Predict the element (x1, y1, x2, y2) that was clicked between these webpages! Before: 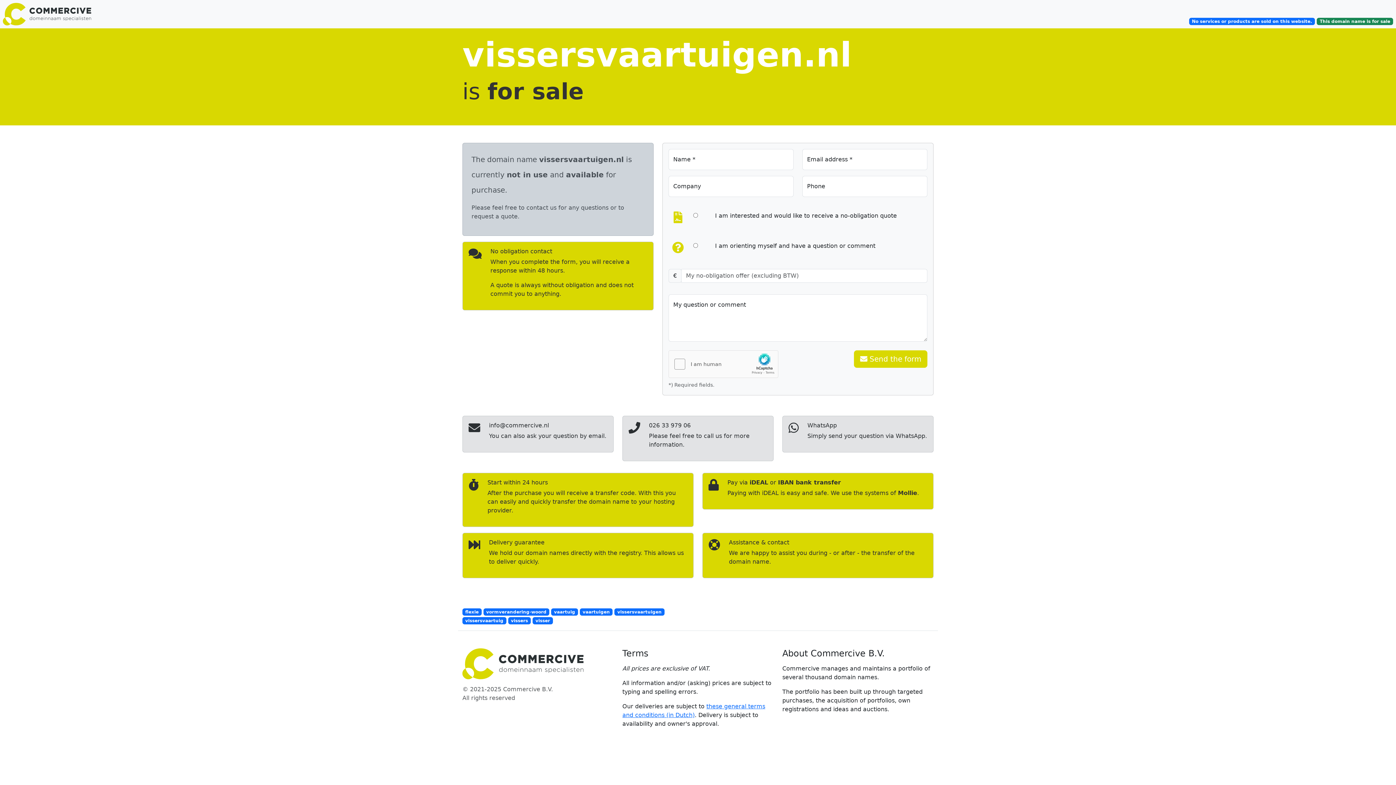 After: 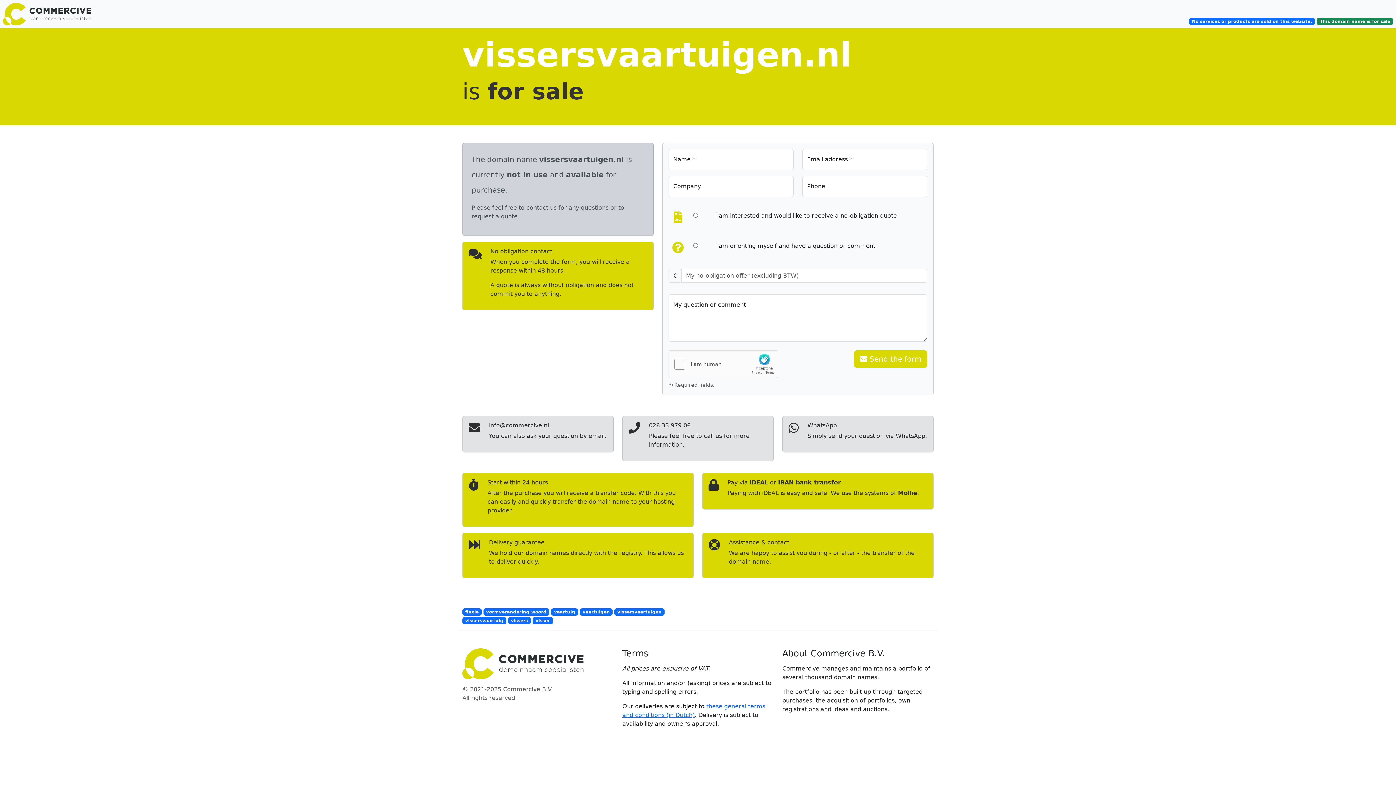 Action: bbox: (508, 617, 530, 624) label: vissers